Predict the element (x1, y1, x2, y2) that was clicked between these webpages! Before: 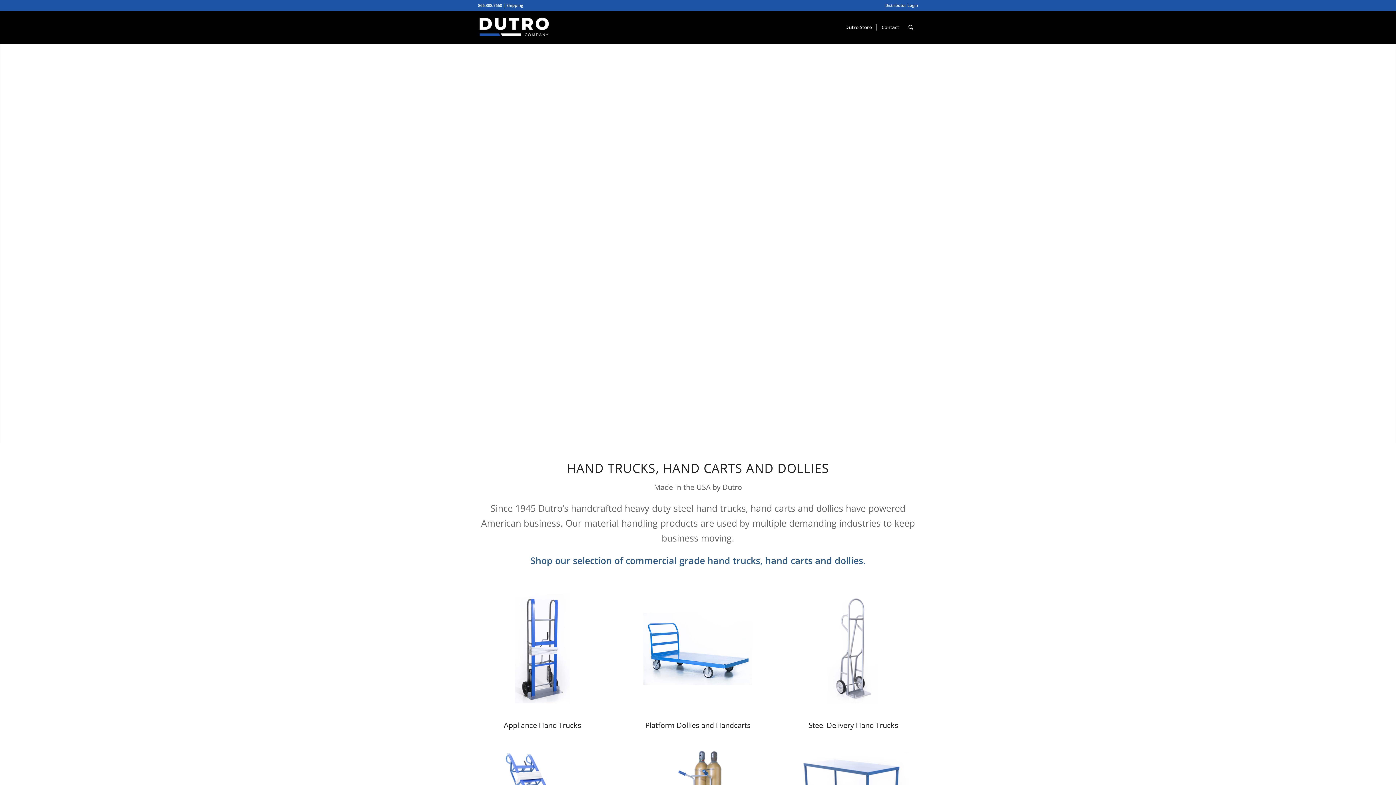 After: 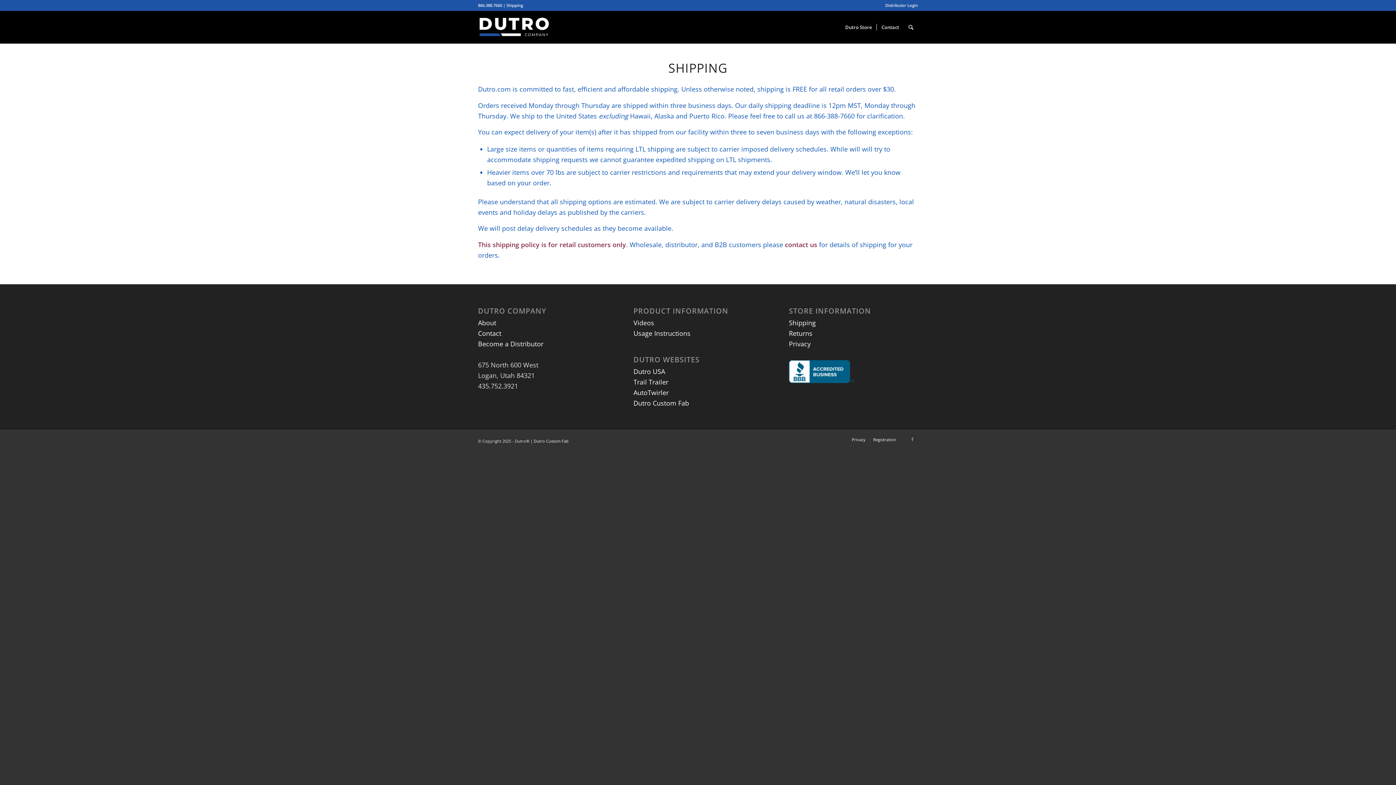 Action: label: Shipping bbox: (506, 2, 523, 8)